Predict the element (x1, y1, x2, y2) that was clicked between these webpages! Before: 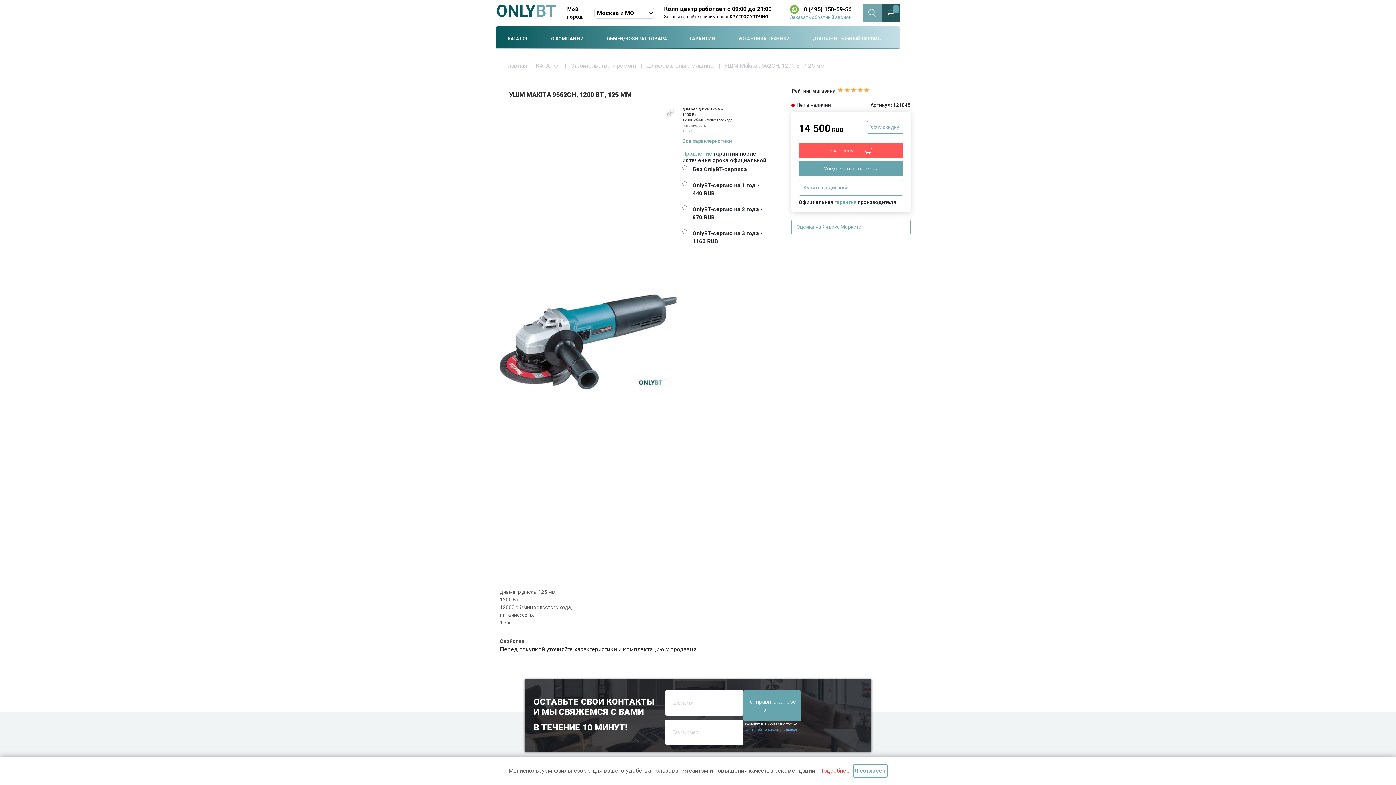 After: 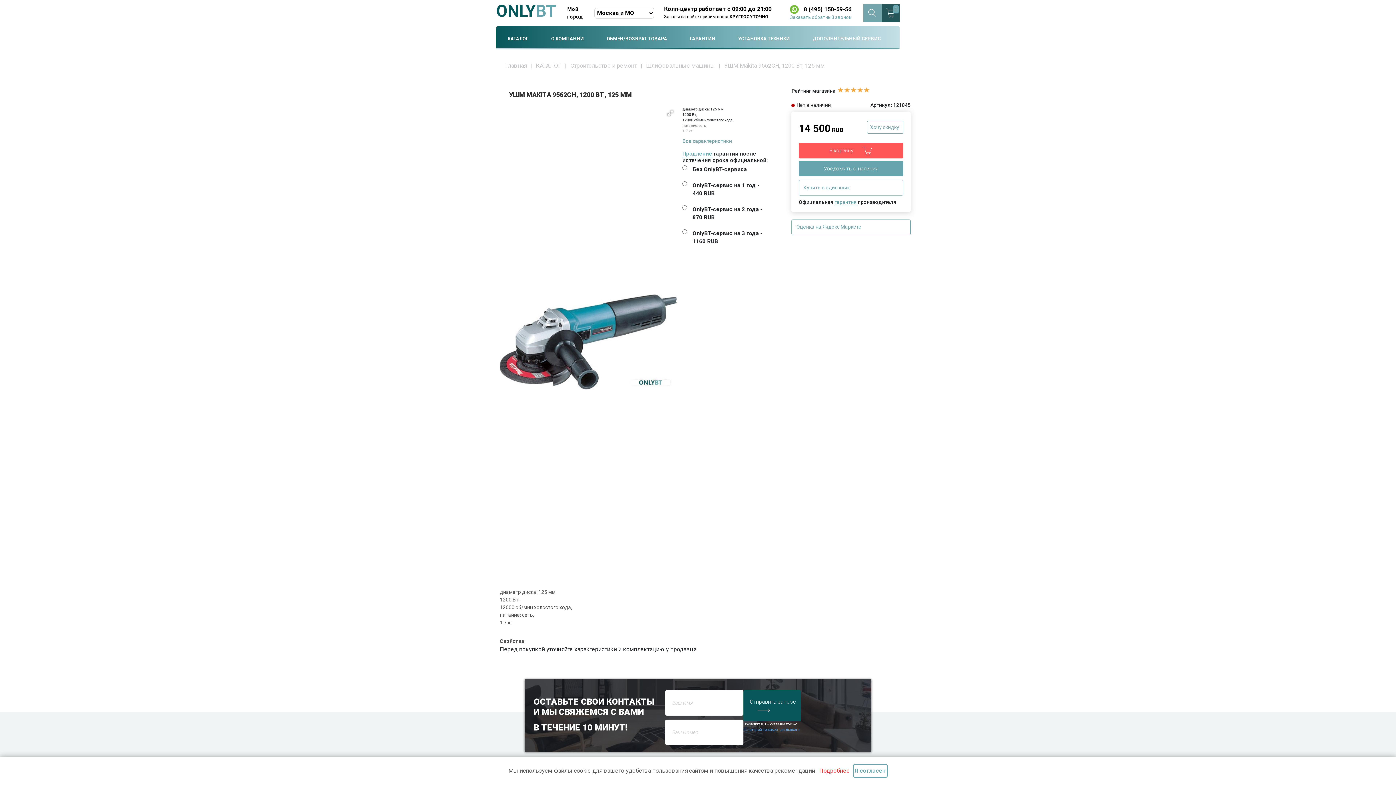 Action: label: Отправить запрос  bbox: (743, 690, 801, 721)